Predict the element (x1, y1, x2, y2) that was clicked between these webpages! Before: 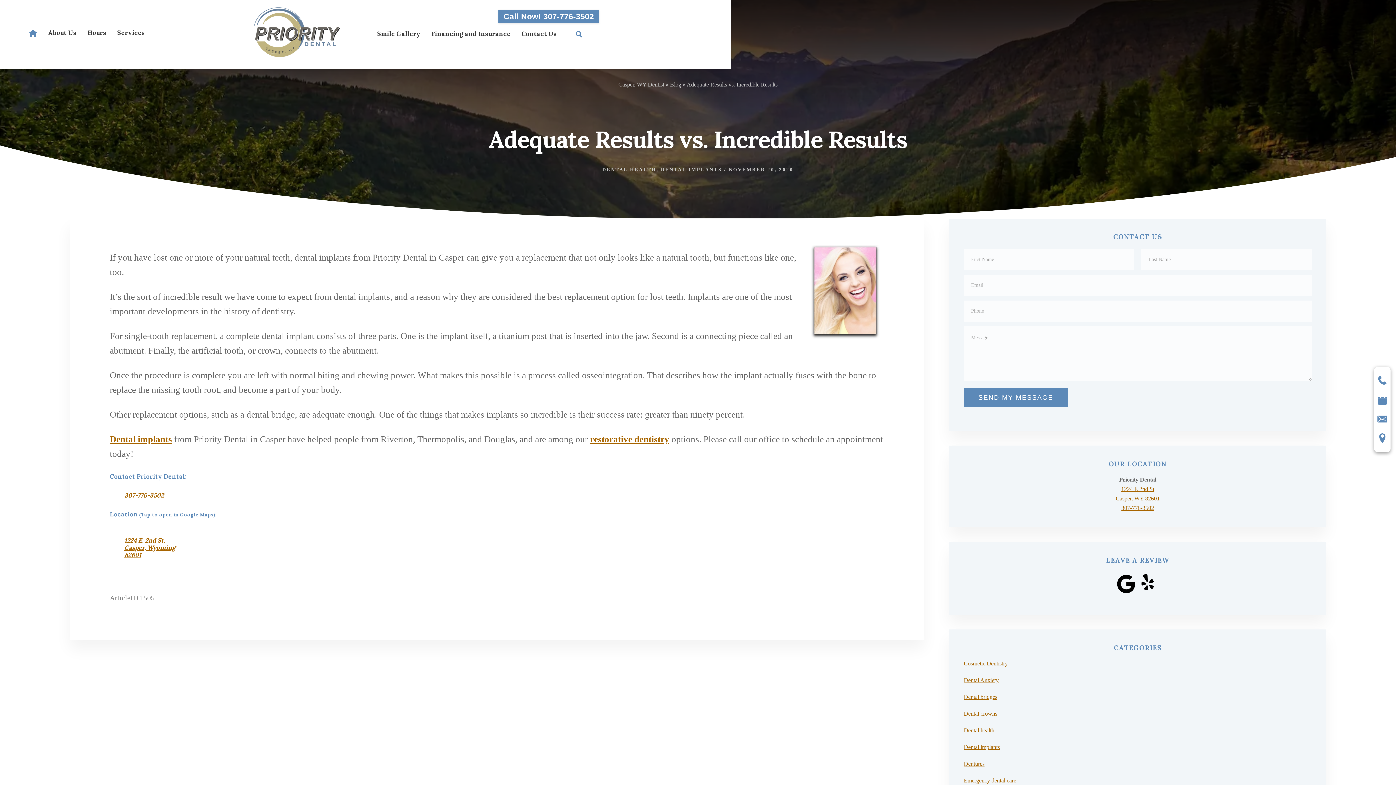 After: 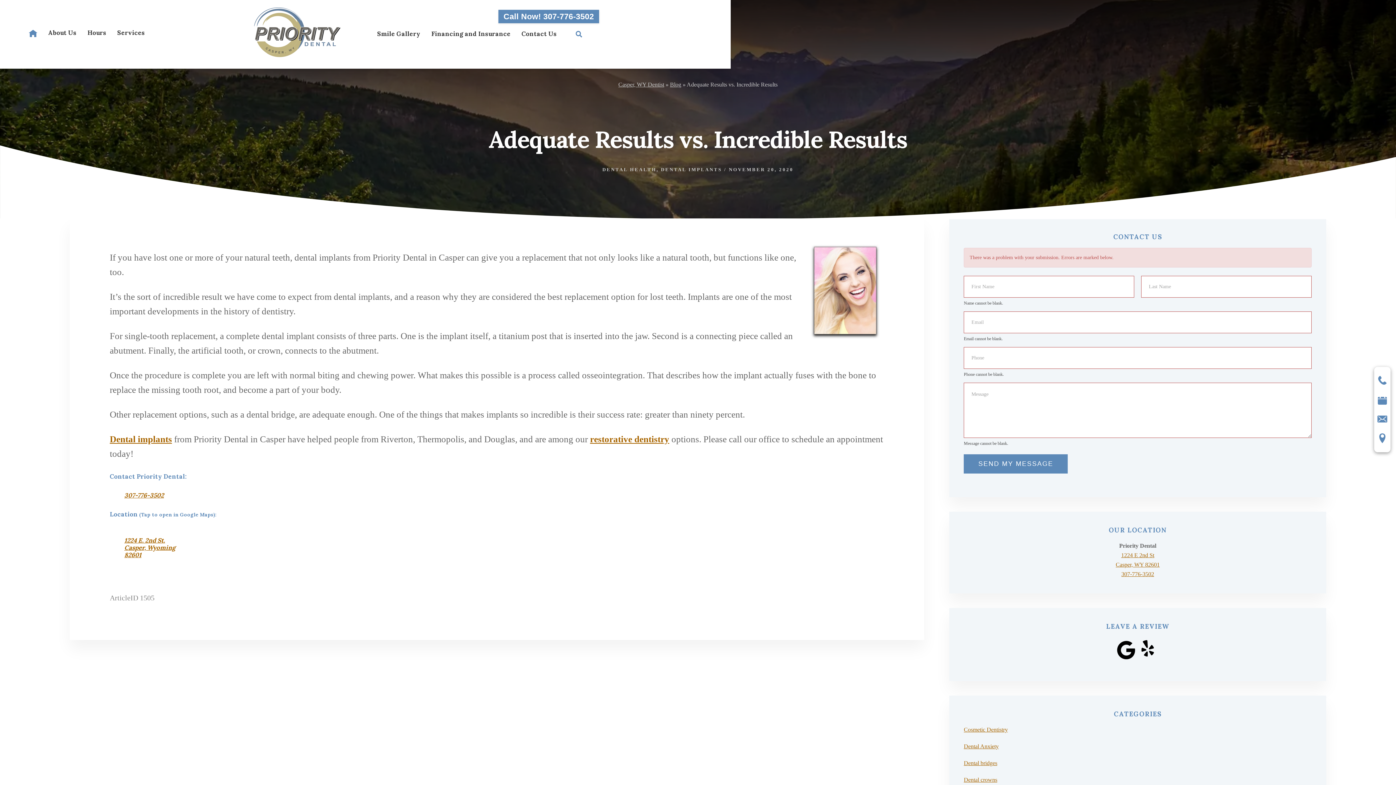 Action: label: SEND MY MESSAGE bbox: (964, 388, 1068, 407)